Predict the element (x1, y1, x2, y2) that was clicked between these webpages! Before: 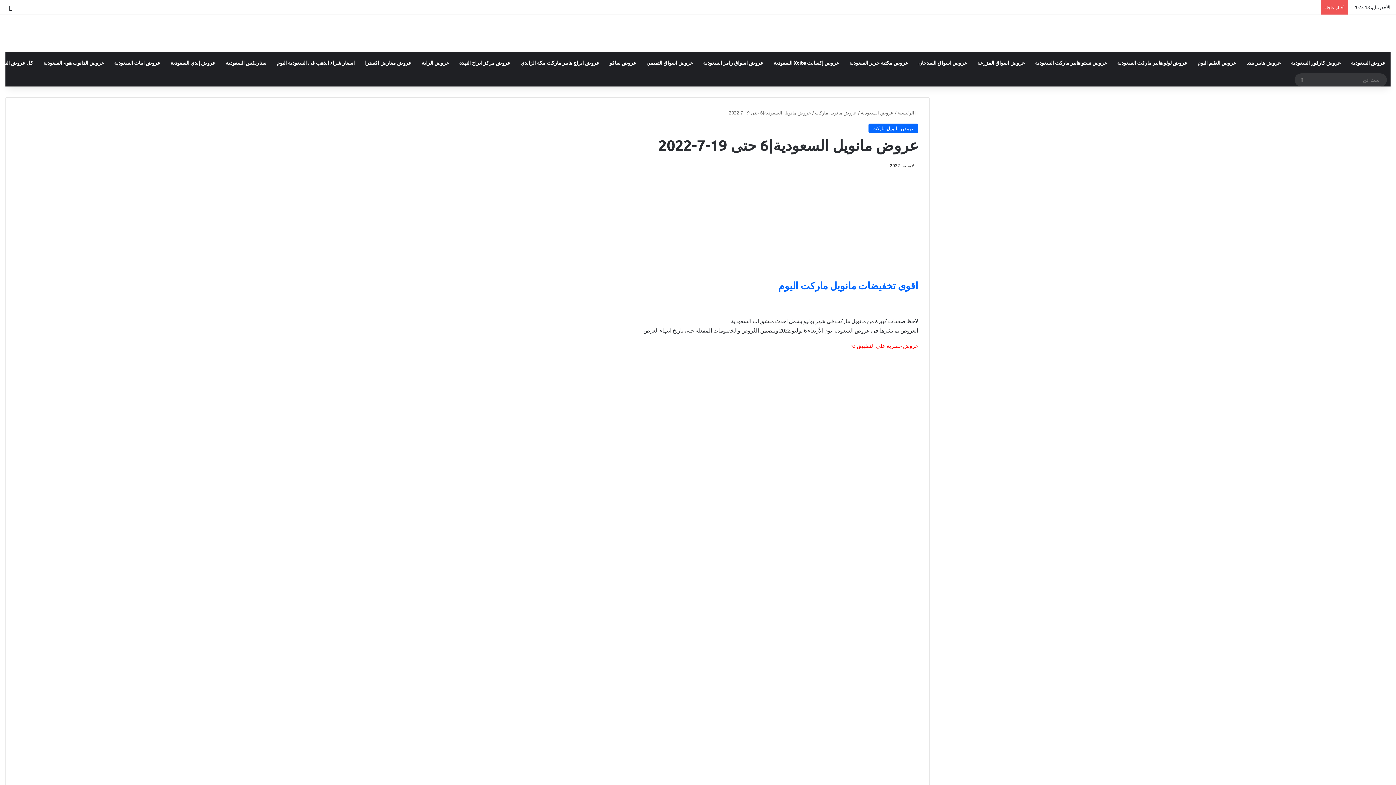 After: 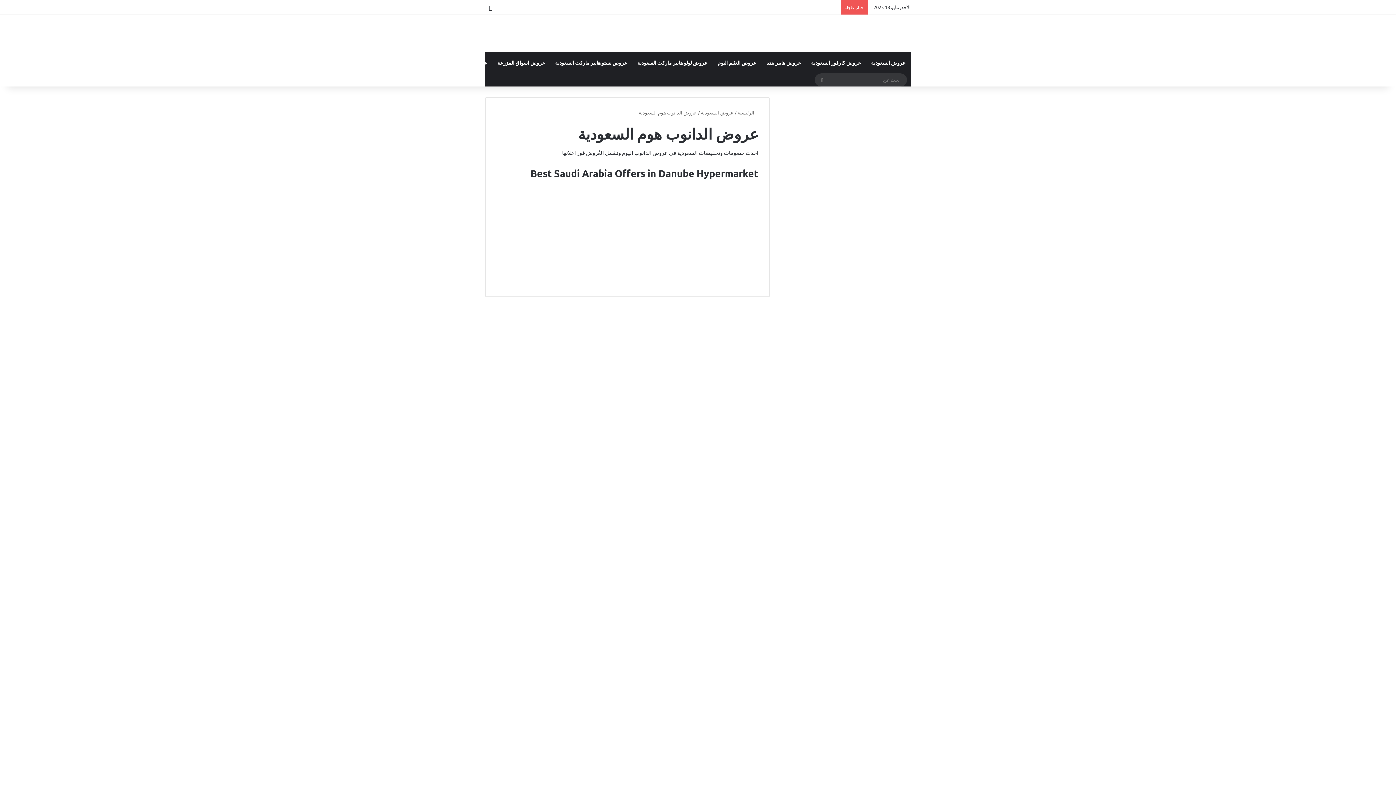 Action: label: عروض الدانوب هوم السعودية bbox: (38, 51, 109, 73)